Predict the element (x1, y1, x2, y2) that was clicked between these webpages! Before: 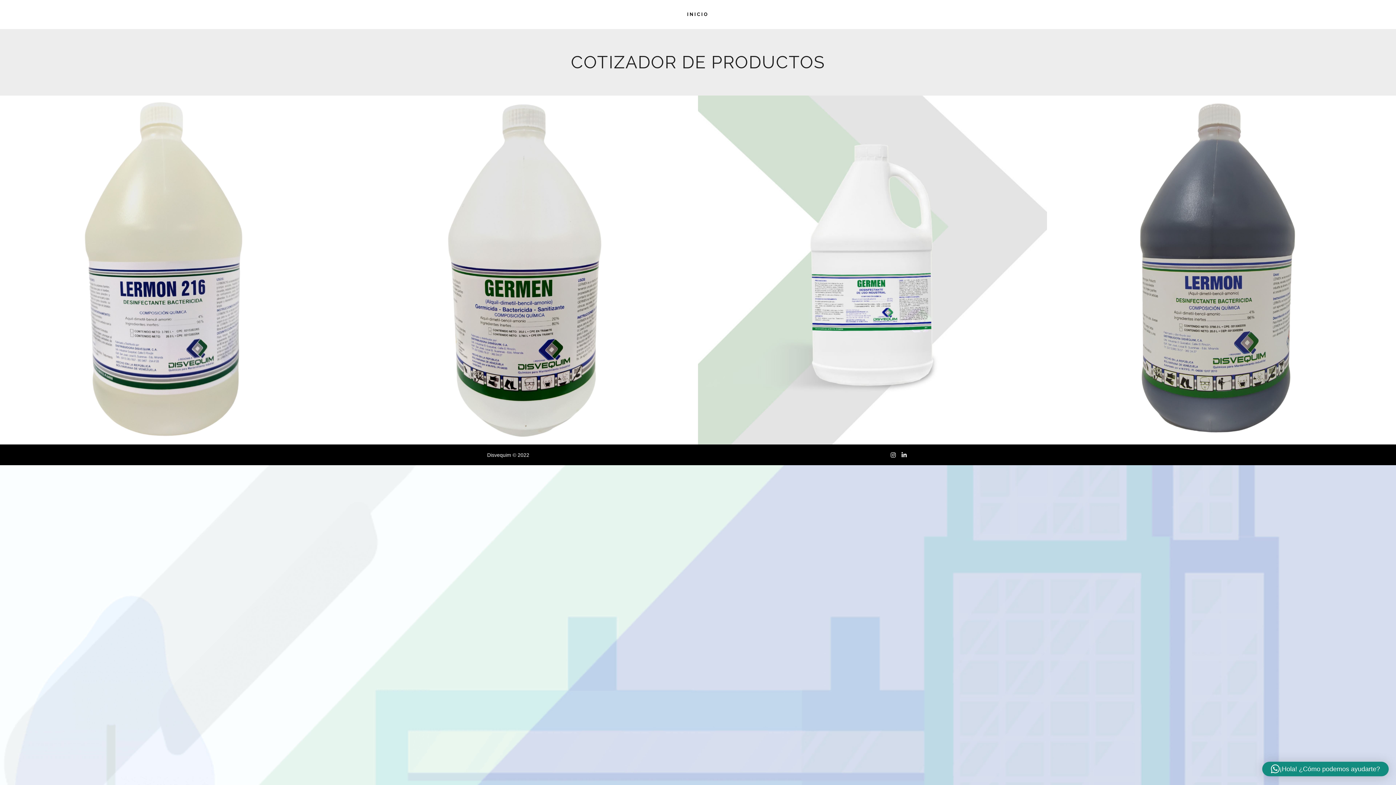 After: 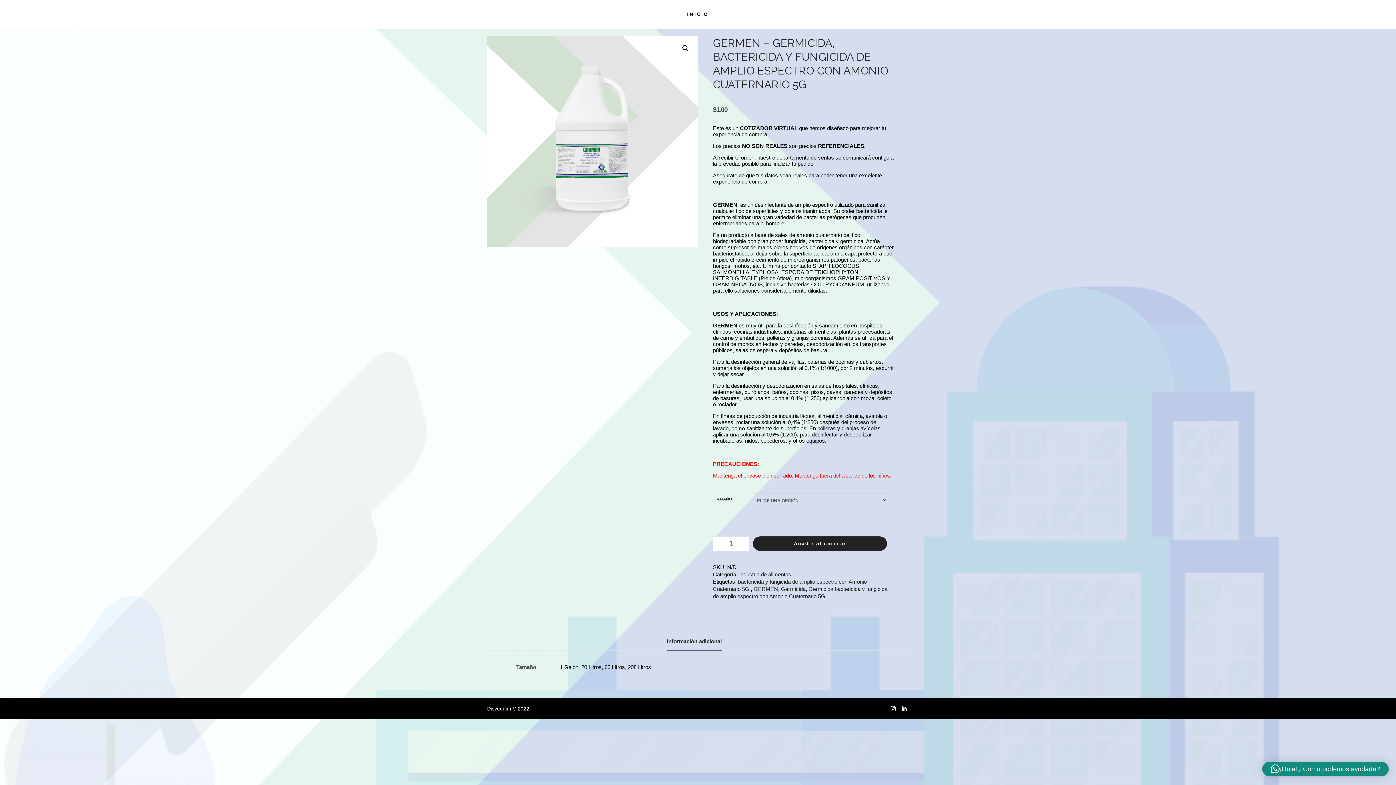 Action: label: Industria de alimentos
GERMEN – GERMICIDA, BACTERICIDA Y FUNGICIDA DE AMPLIO ESPECTRO CON AMONIO CUATERNARIO 5G
$1.00 bbox: (698, 95, 1047, 444)